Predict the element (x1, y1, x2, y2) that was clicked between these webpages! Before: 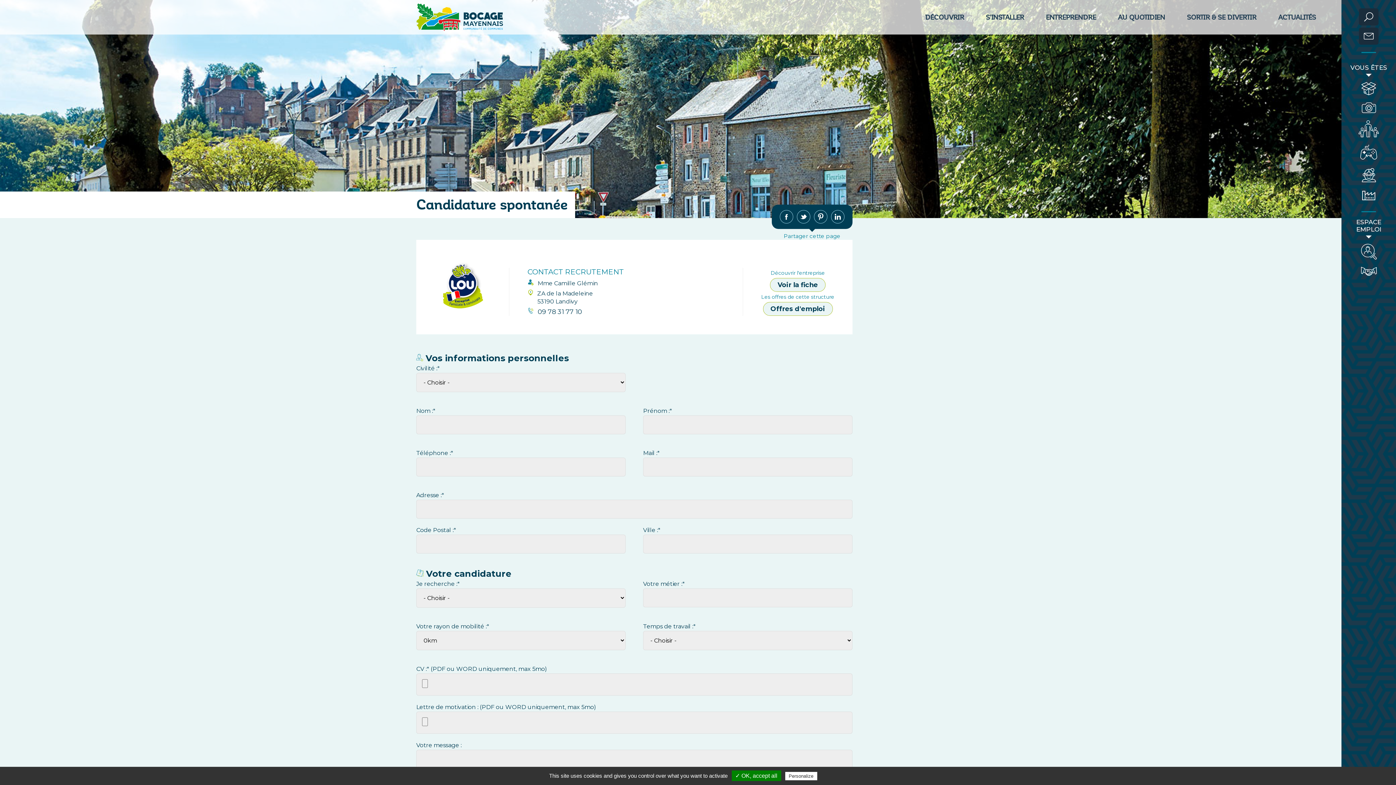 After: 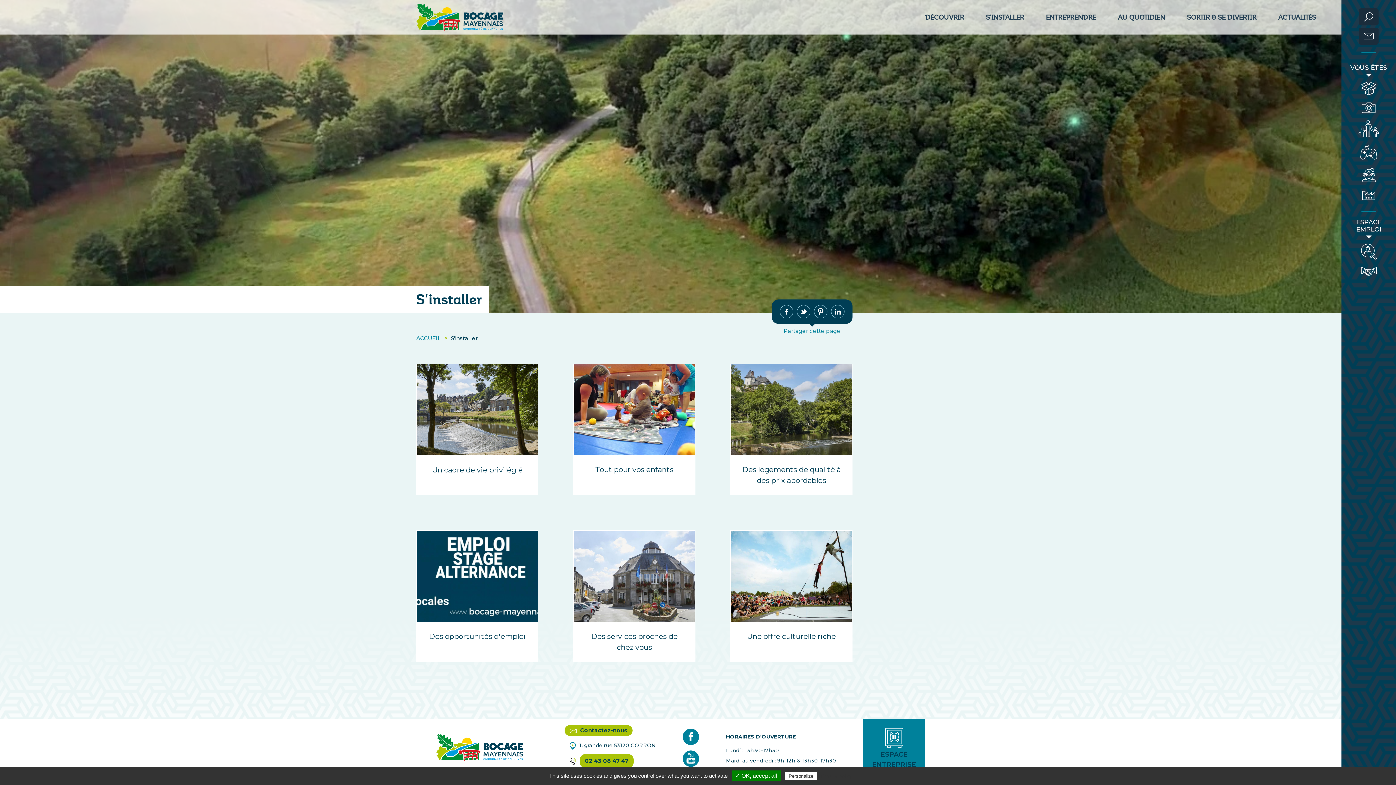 Action: bbox: (986, 0, 1024, 34) label: S'INSTALLER